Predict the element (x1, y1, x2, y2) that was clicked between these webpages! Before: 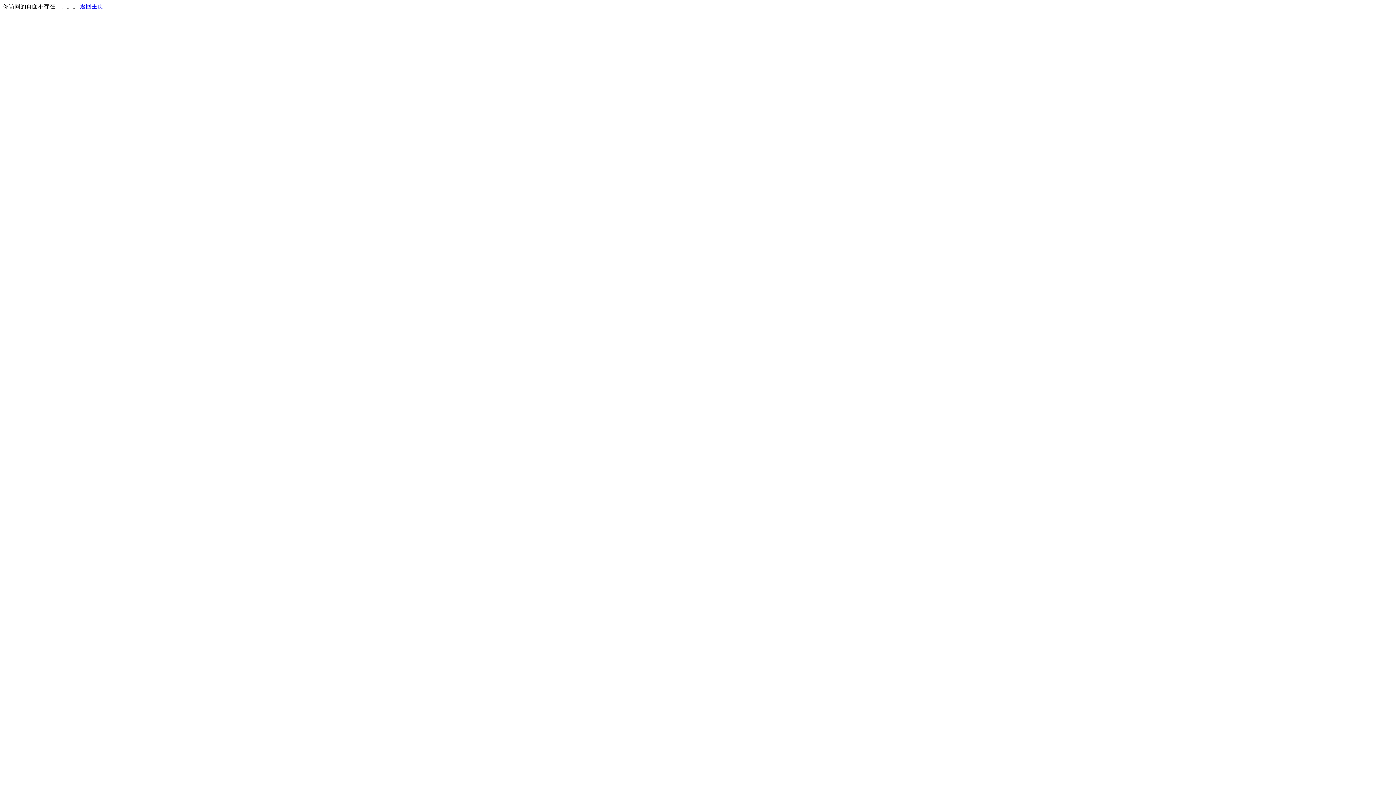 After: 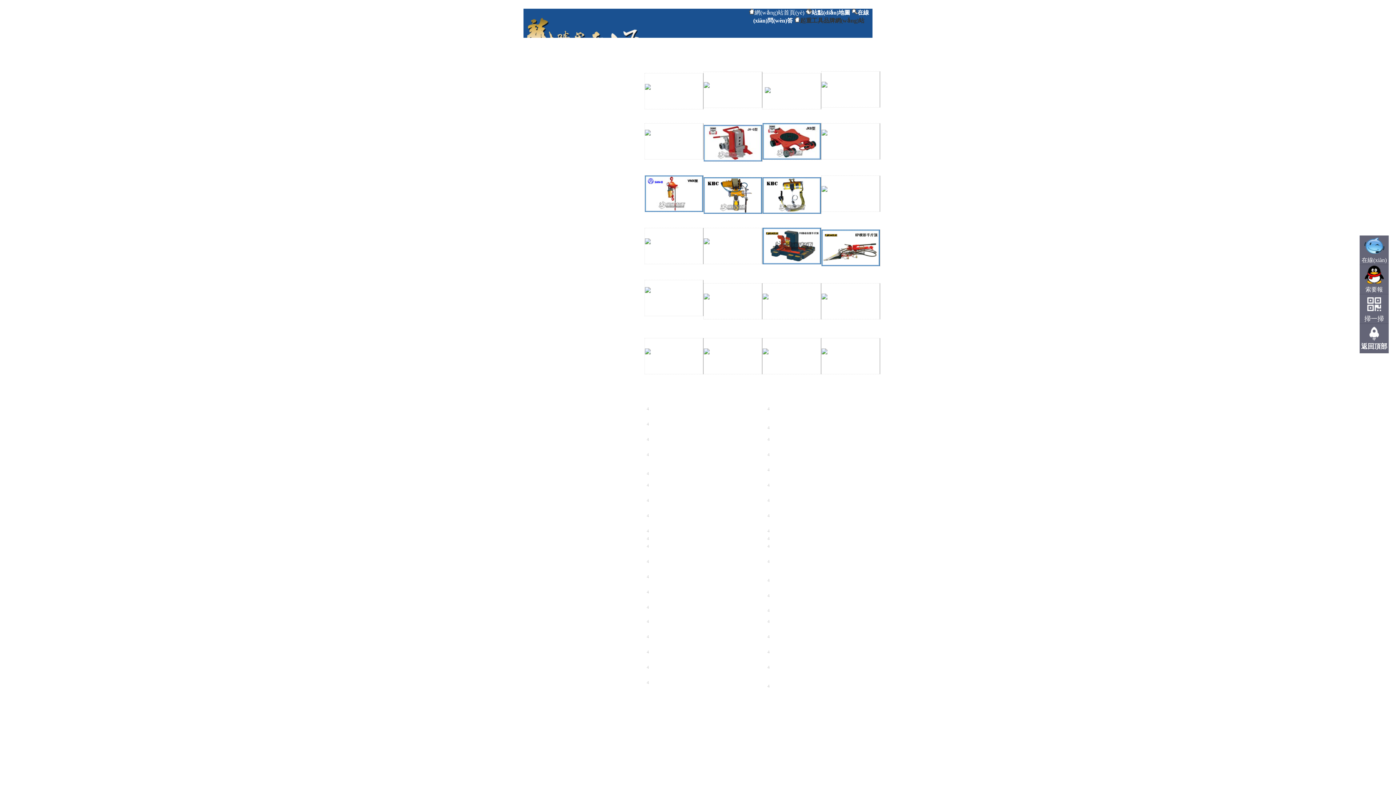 Action: bbox: (80, 3, 103, 9) label: 返回主页